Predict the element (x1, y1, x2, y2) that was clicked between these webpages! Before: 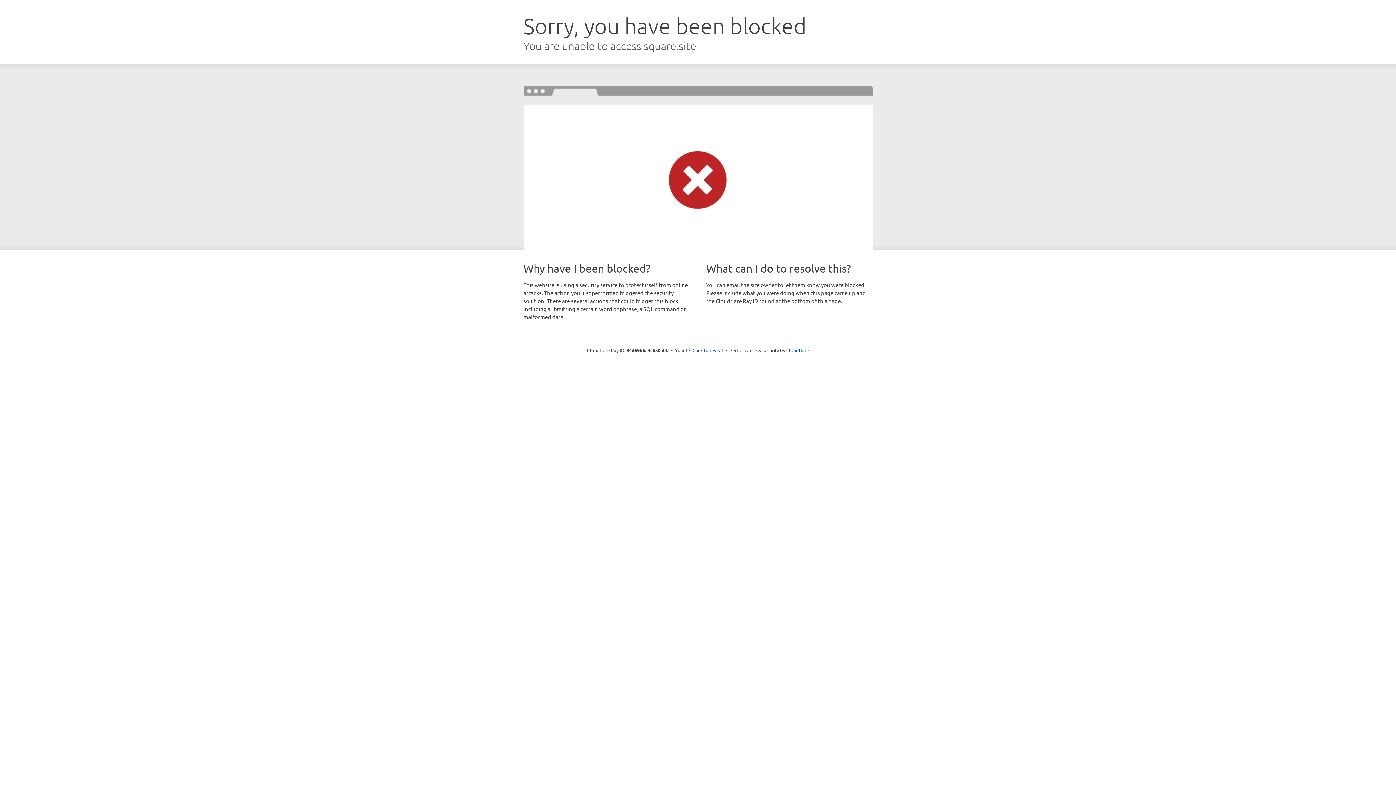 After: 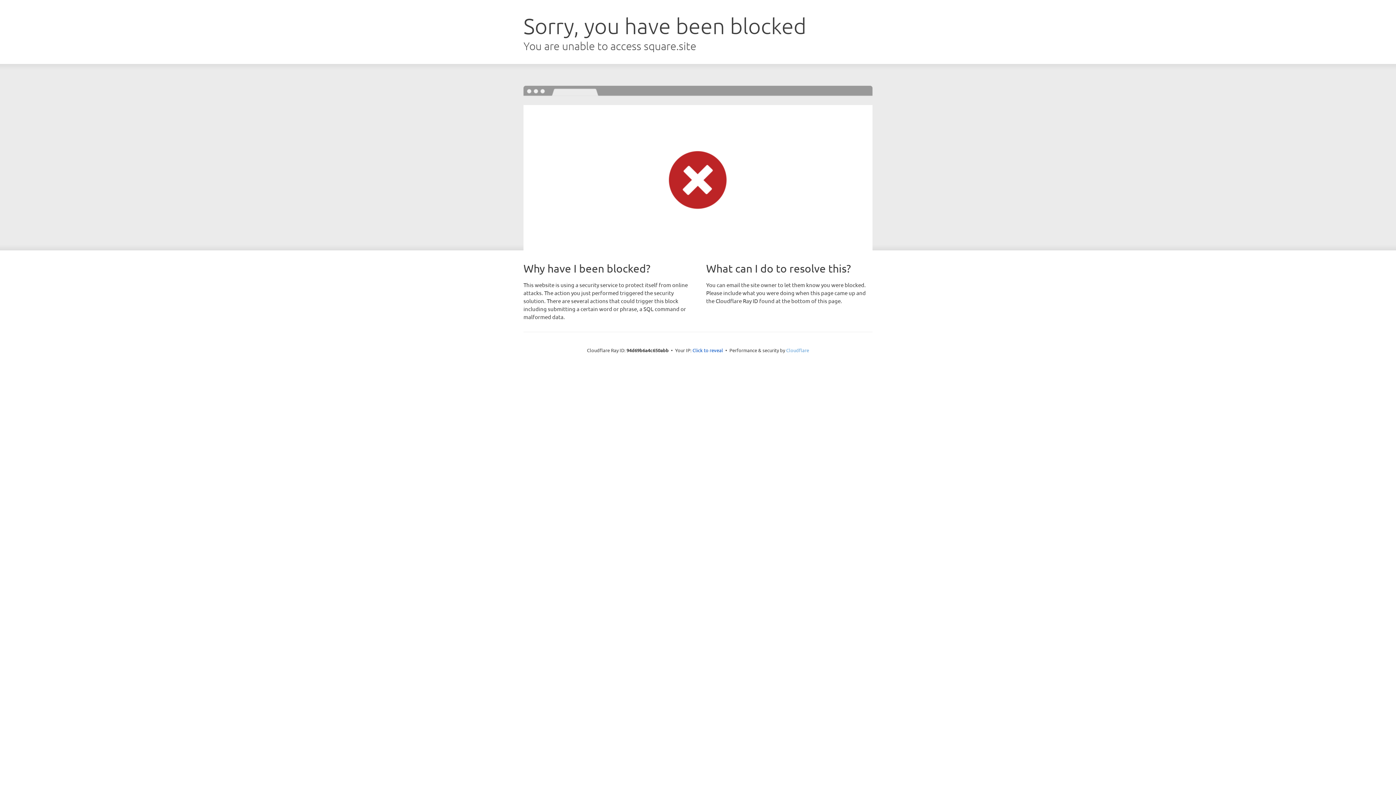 Action: bbox: (786, 347, 809, 353) label: Cloudflare